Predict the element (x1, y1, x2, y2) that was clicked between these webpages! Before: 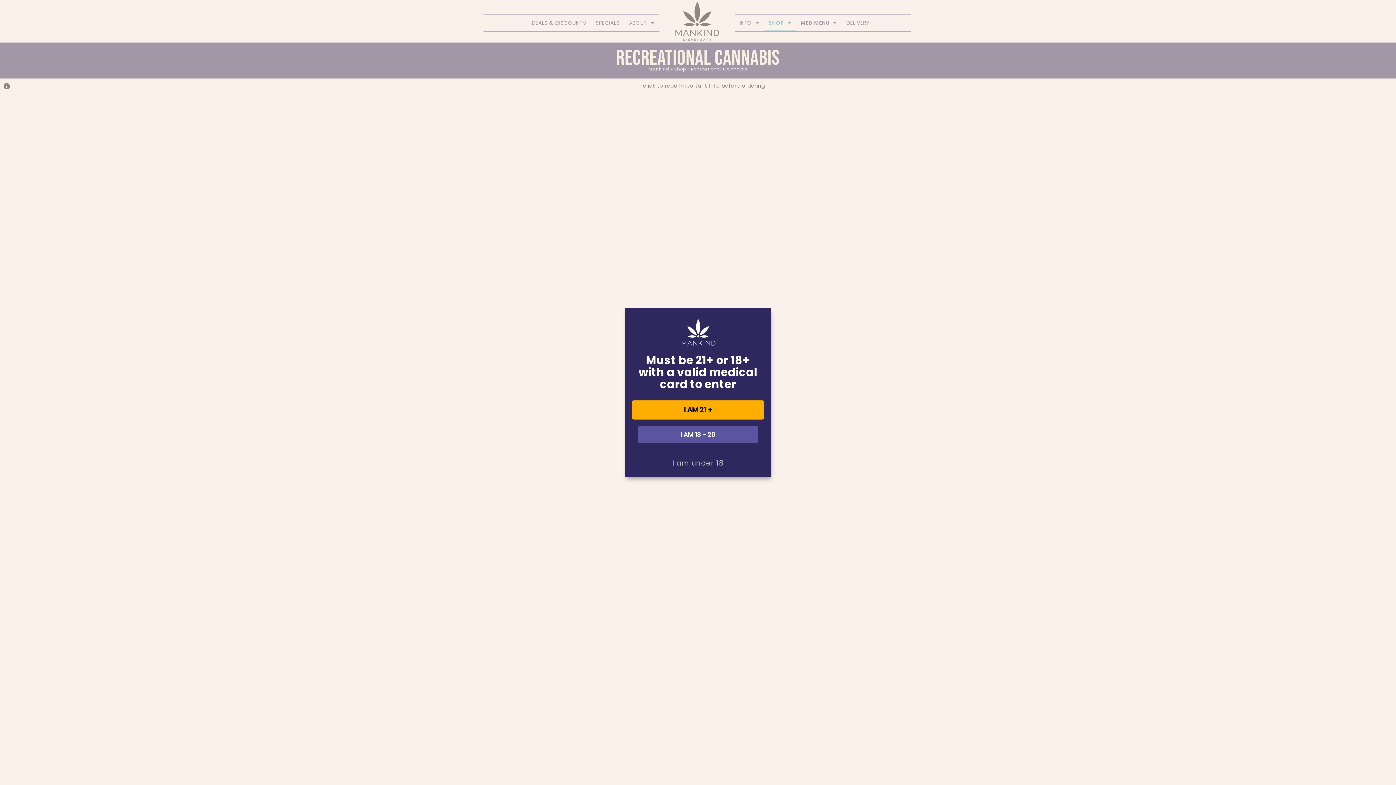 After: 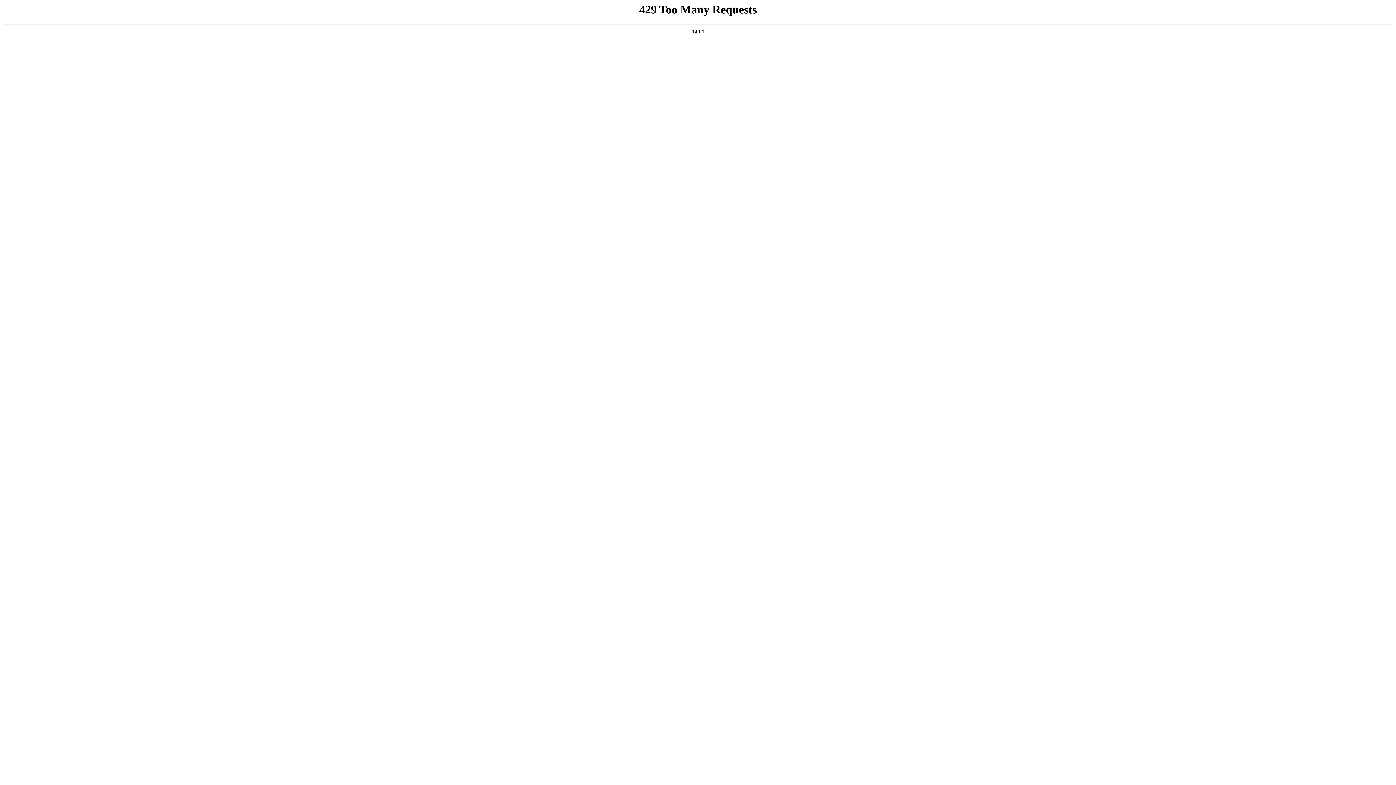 Action: label: I AM 18 - 20 bbox: (638, 426, 758, 443)